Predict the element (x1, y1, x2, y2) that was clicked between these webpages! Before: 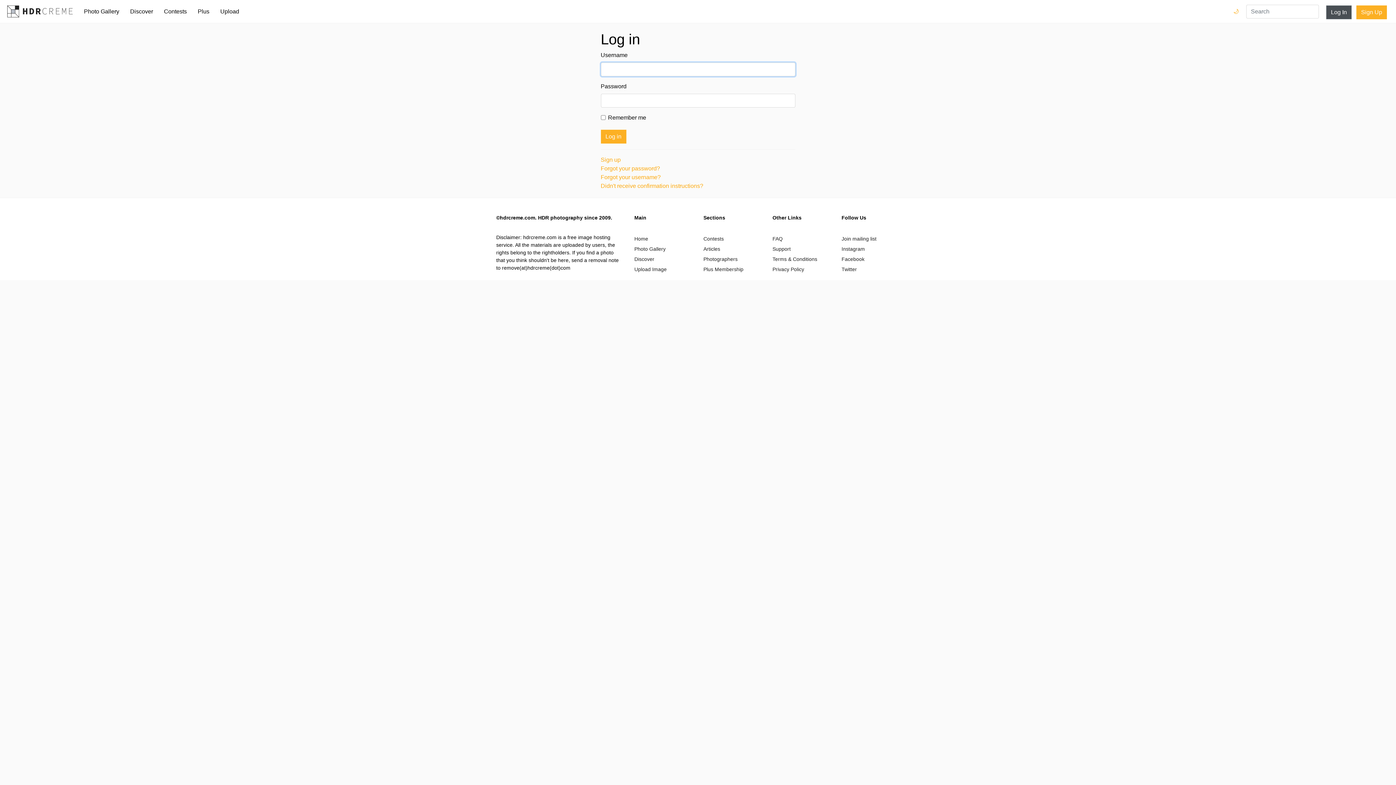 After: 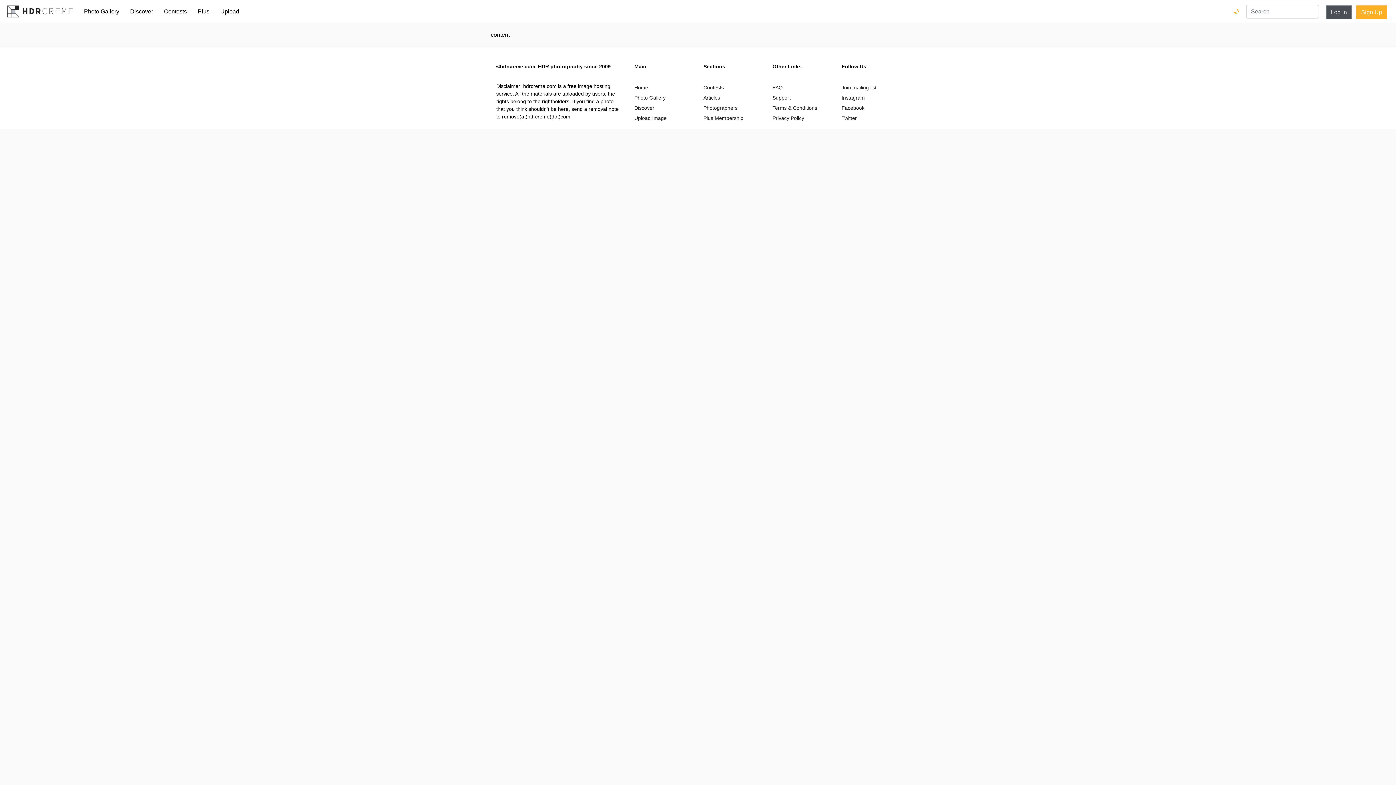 Action: label: Privacy Policy bbox: (772, 266, 804, 272)